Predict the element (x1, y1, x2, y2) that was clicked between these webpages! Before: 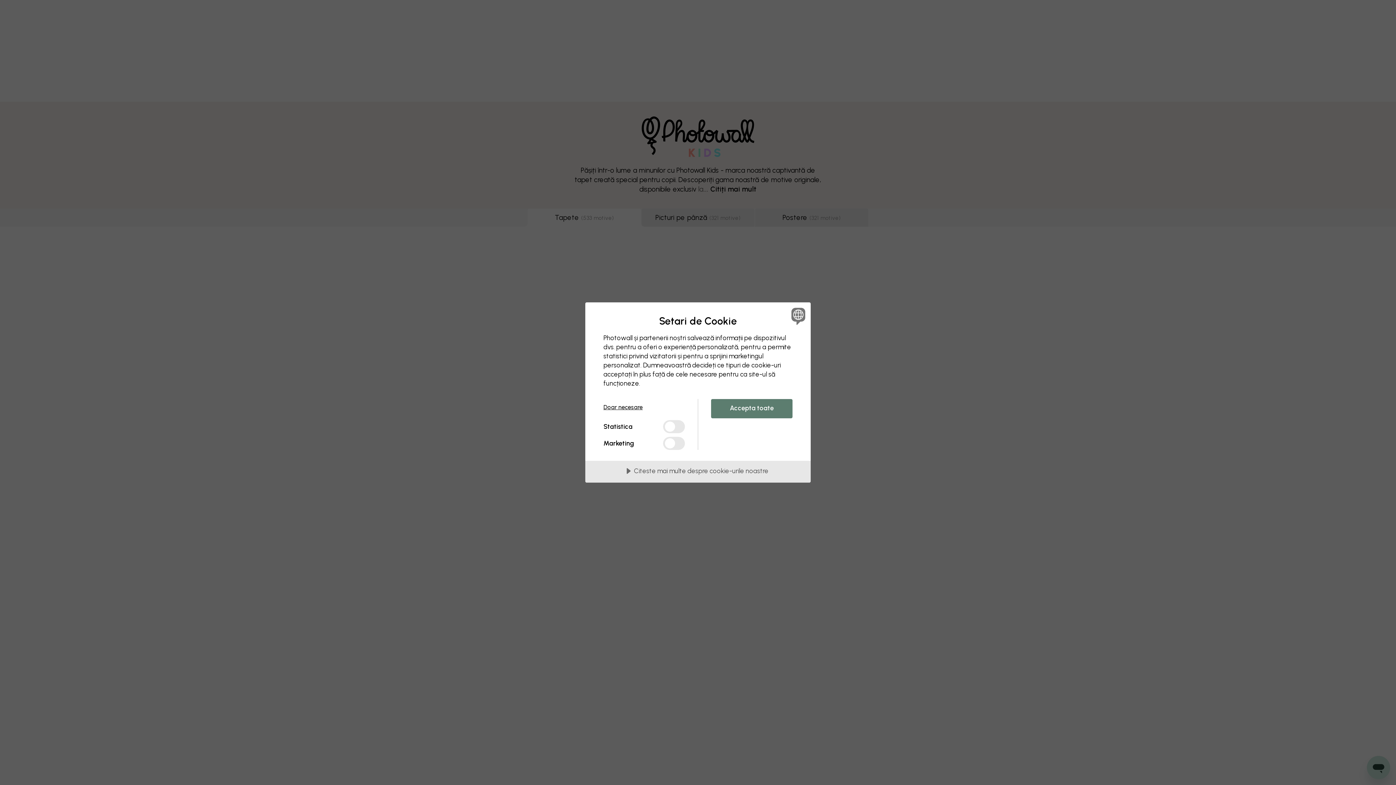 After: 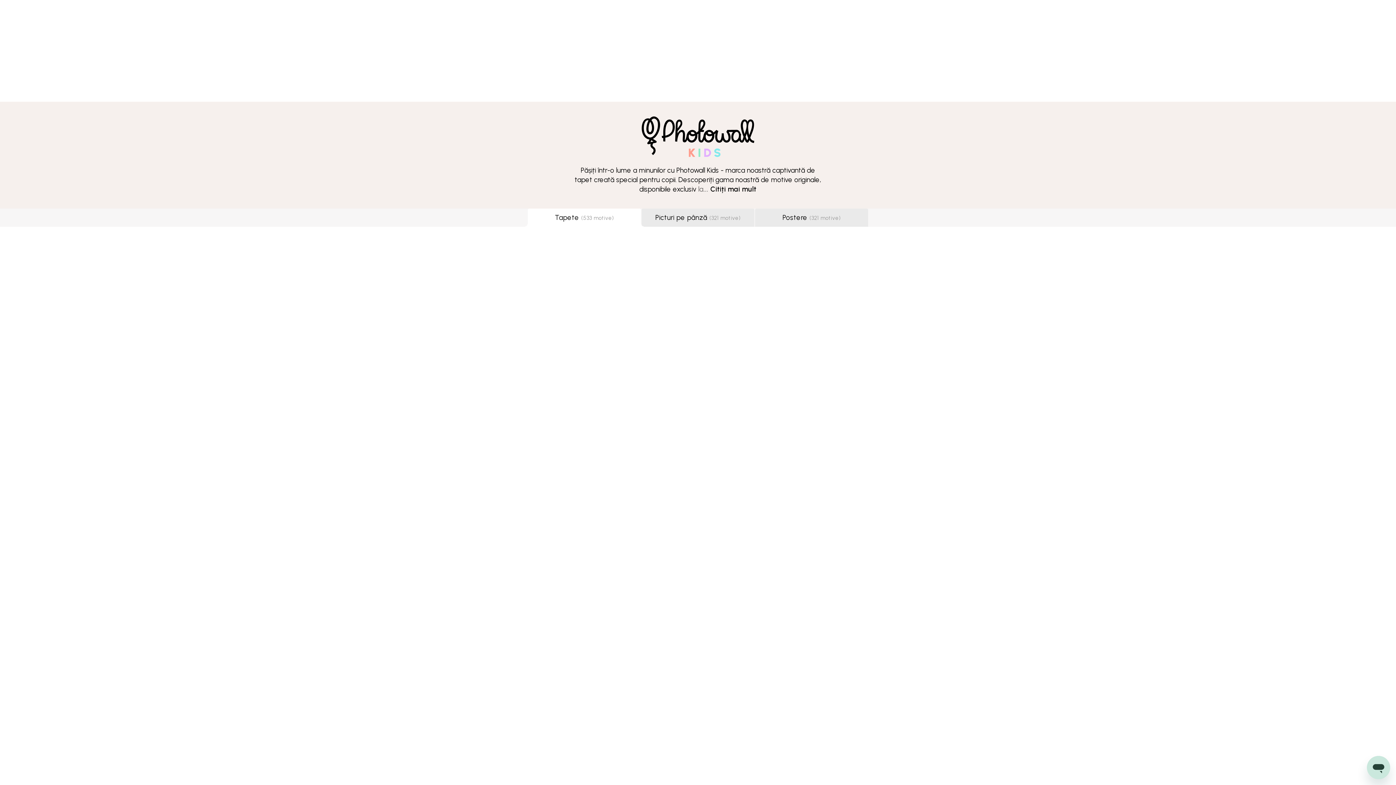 Action: label: Accepta toate bbox: (711, 399, 792, 418)